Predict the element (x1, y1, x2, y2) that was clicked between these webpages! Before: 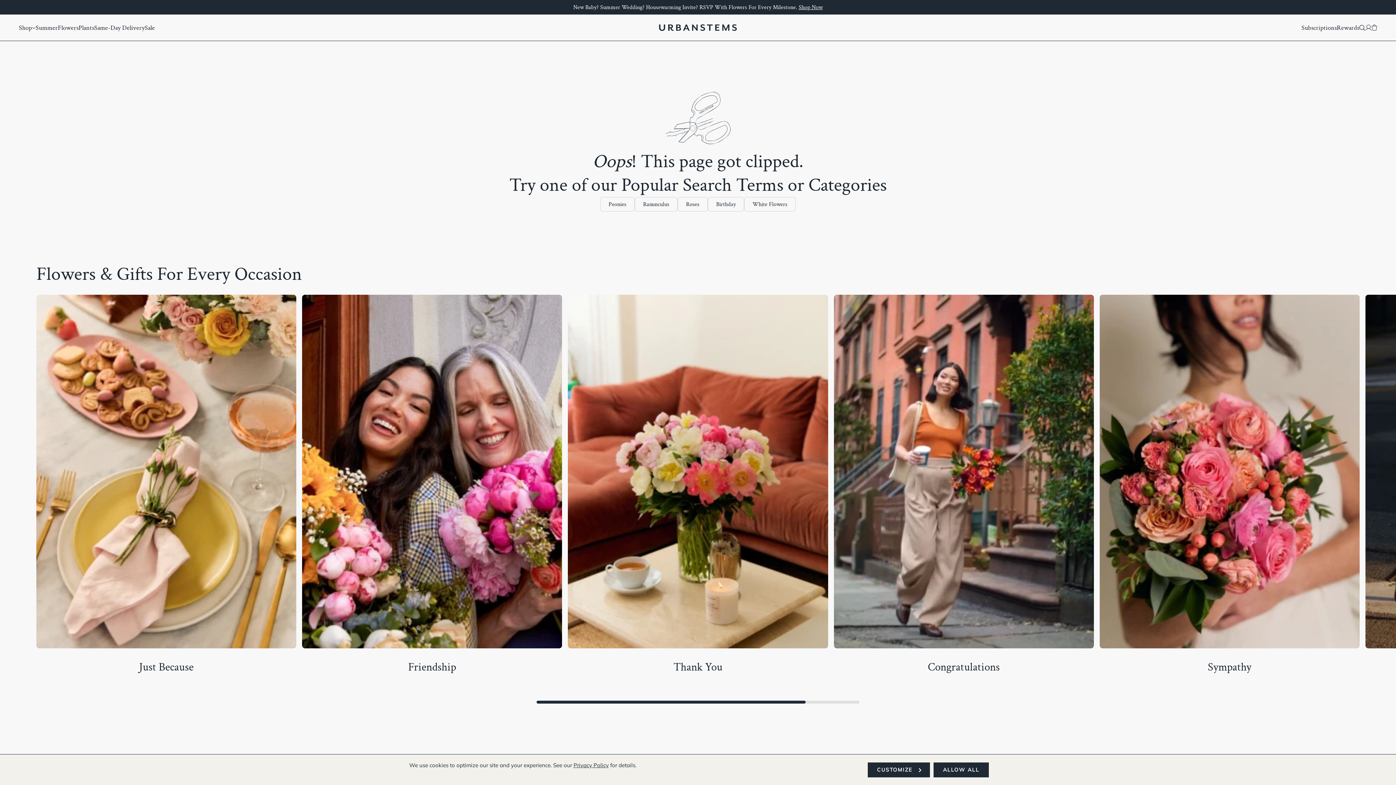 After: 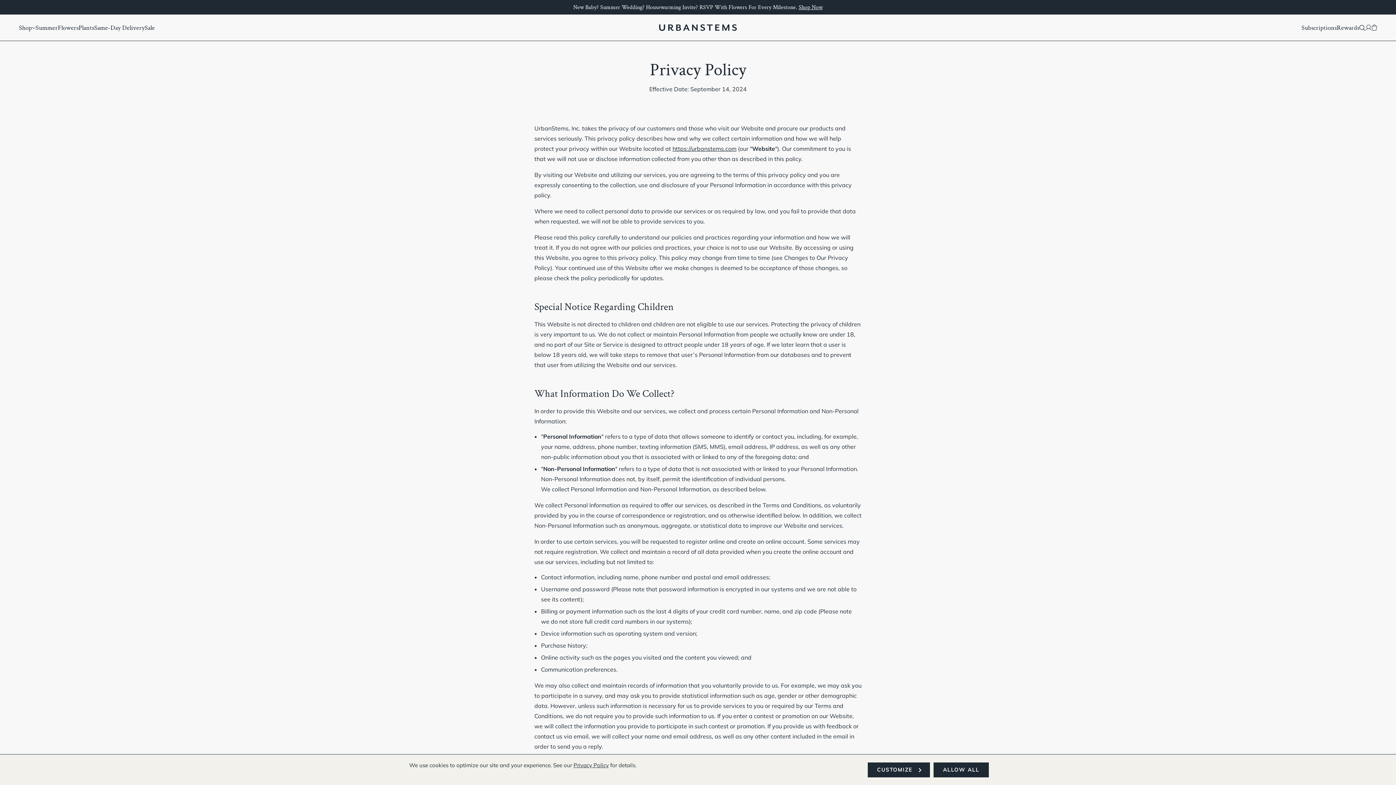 Action: bbox: (573, 762, 608, 768) label: Privacy Policy